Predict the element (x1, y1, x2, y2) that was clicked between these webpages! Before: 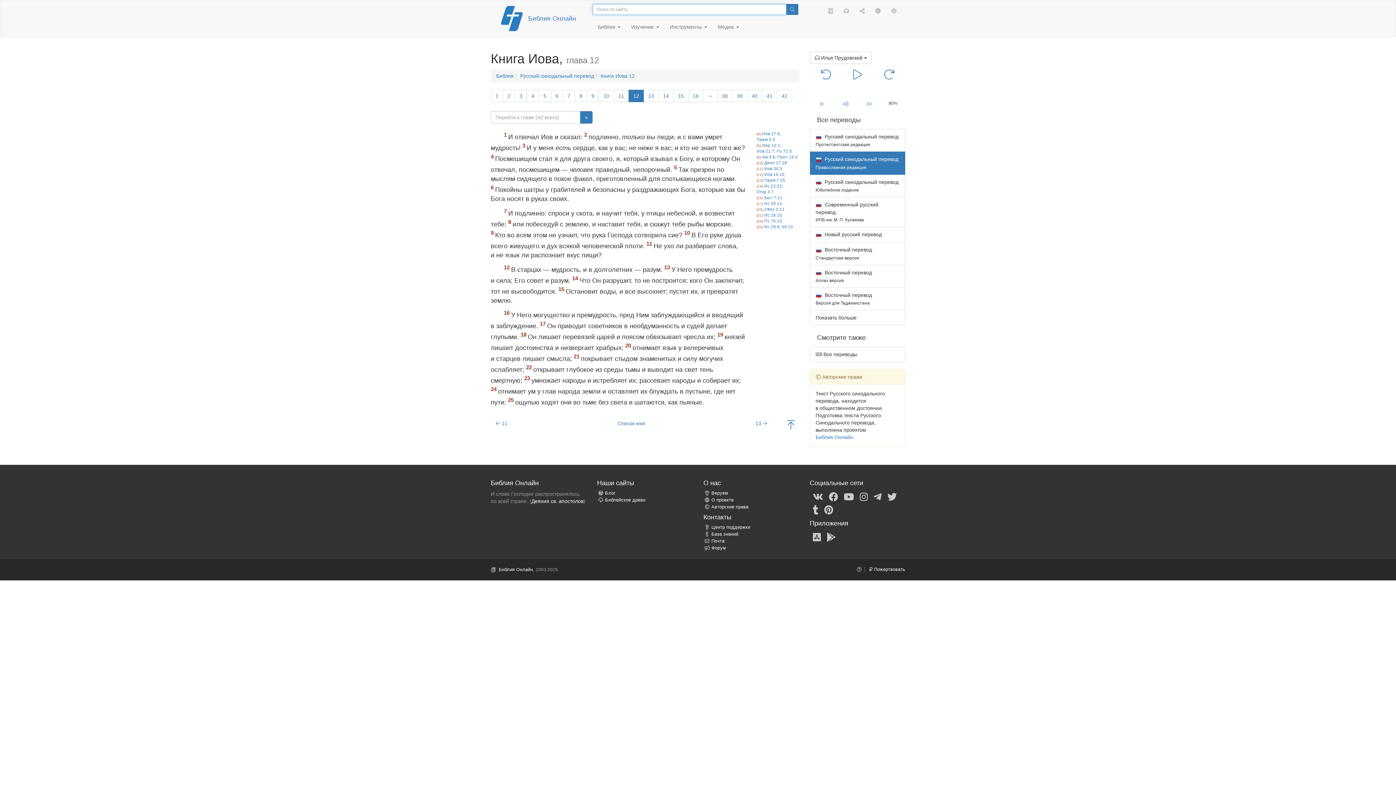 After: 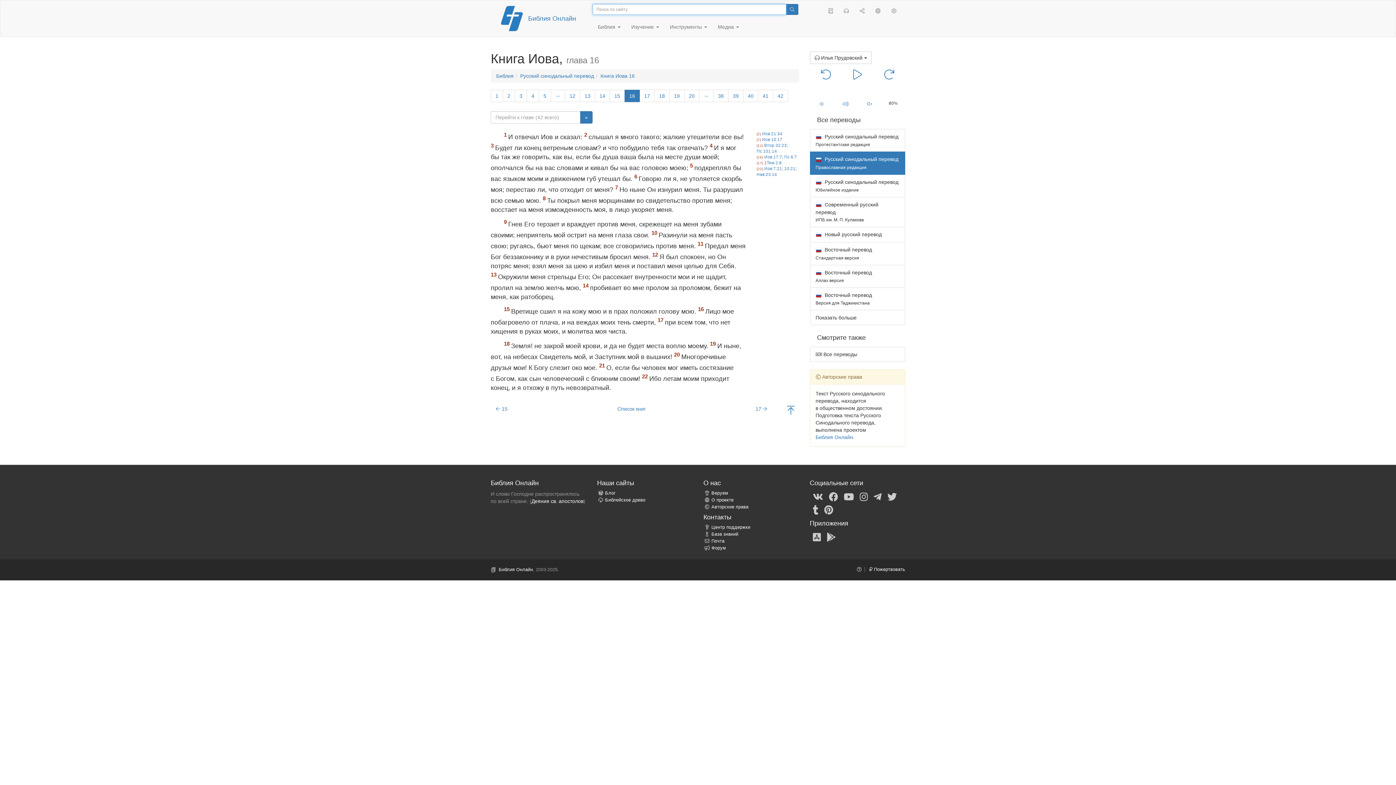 Action: label: 16 bbox: (688, 89, 703, 102)